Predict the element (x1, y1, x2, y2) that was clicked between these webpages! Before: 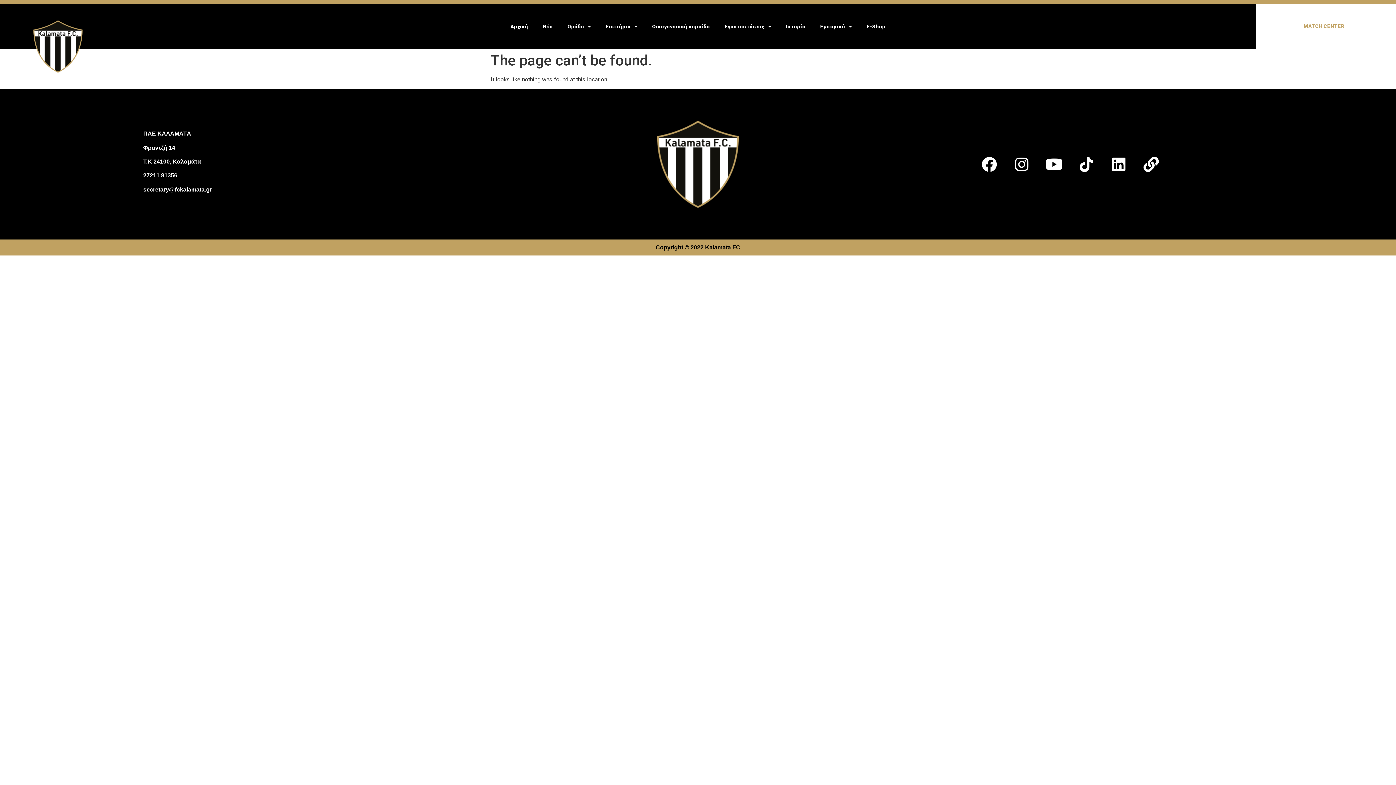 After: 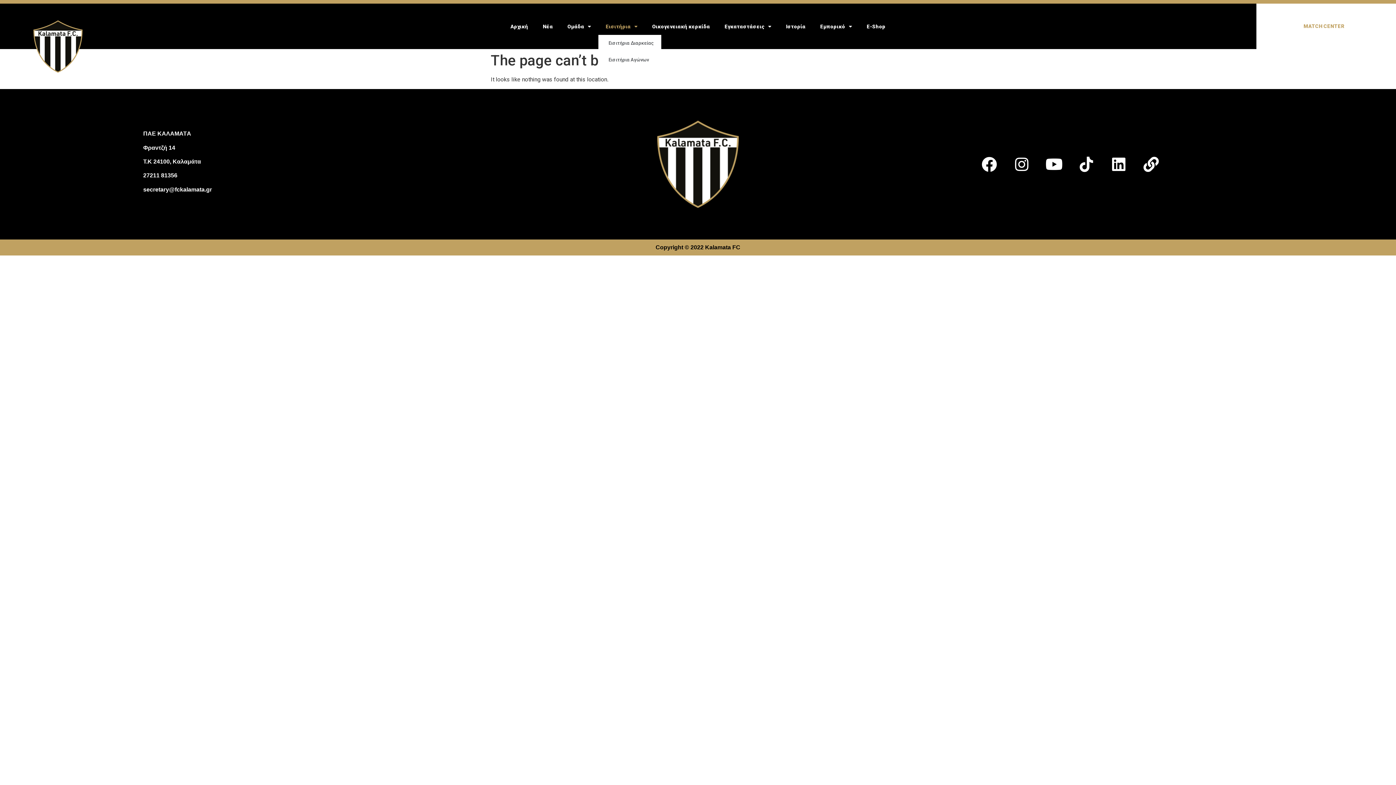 Action: label: Εισιτήρια bbox: (598, 18, 645, 34)